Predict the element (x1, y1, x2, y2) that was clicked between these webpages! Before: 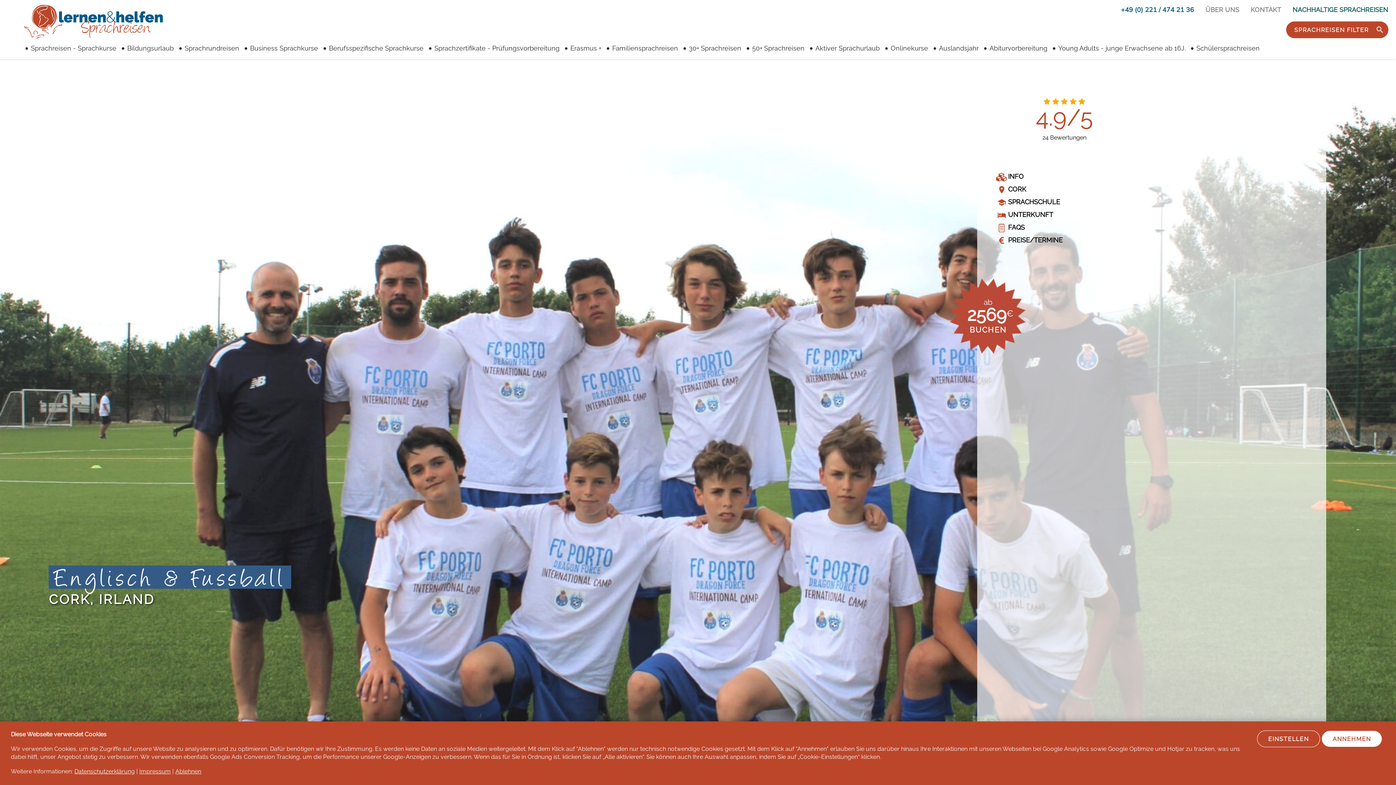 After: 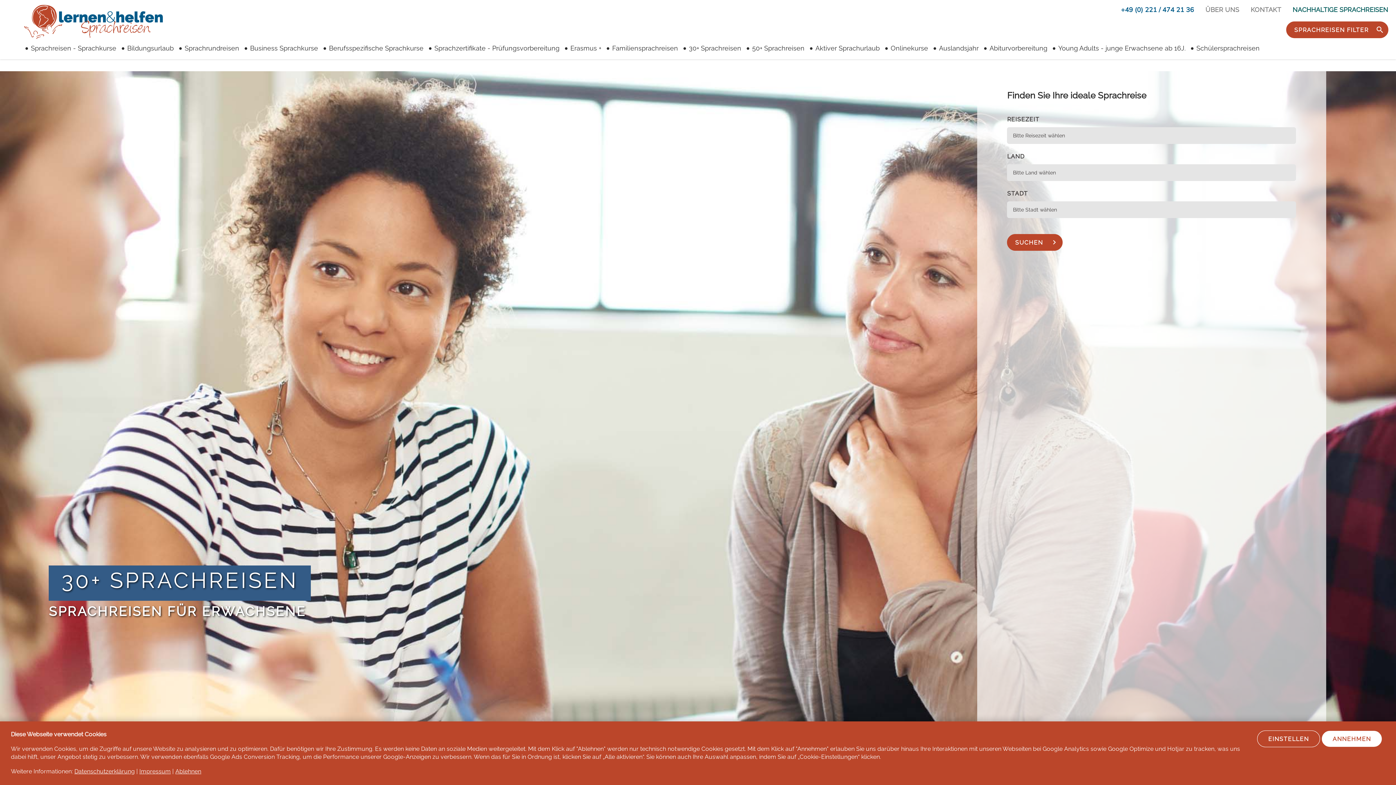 Action: label: 30+ Sprachreisen bbox: (689, 44, 741, 52)